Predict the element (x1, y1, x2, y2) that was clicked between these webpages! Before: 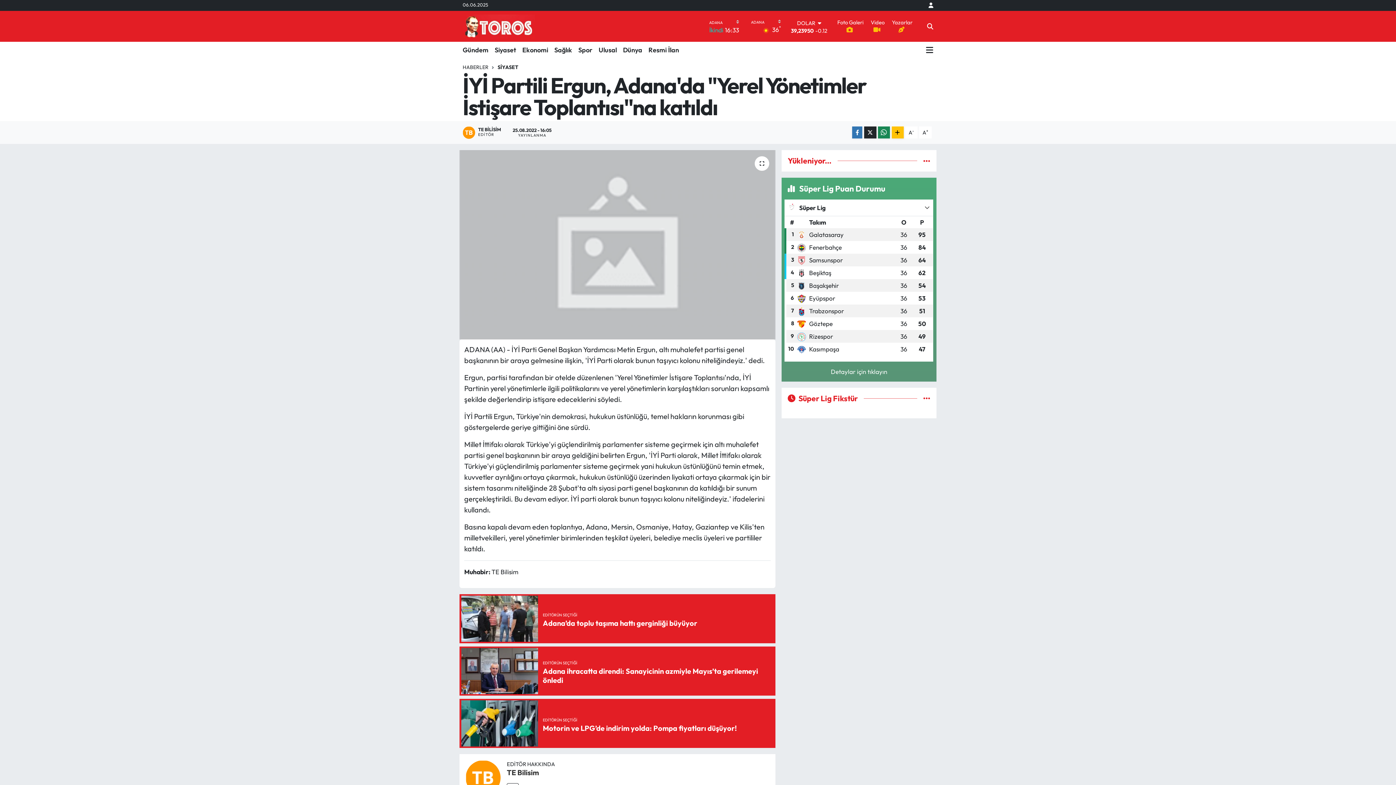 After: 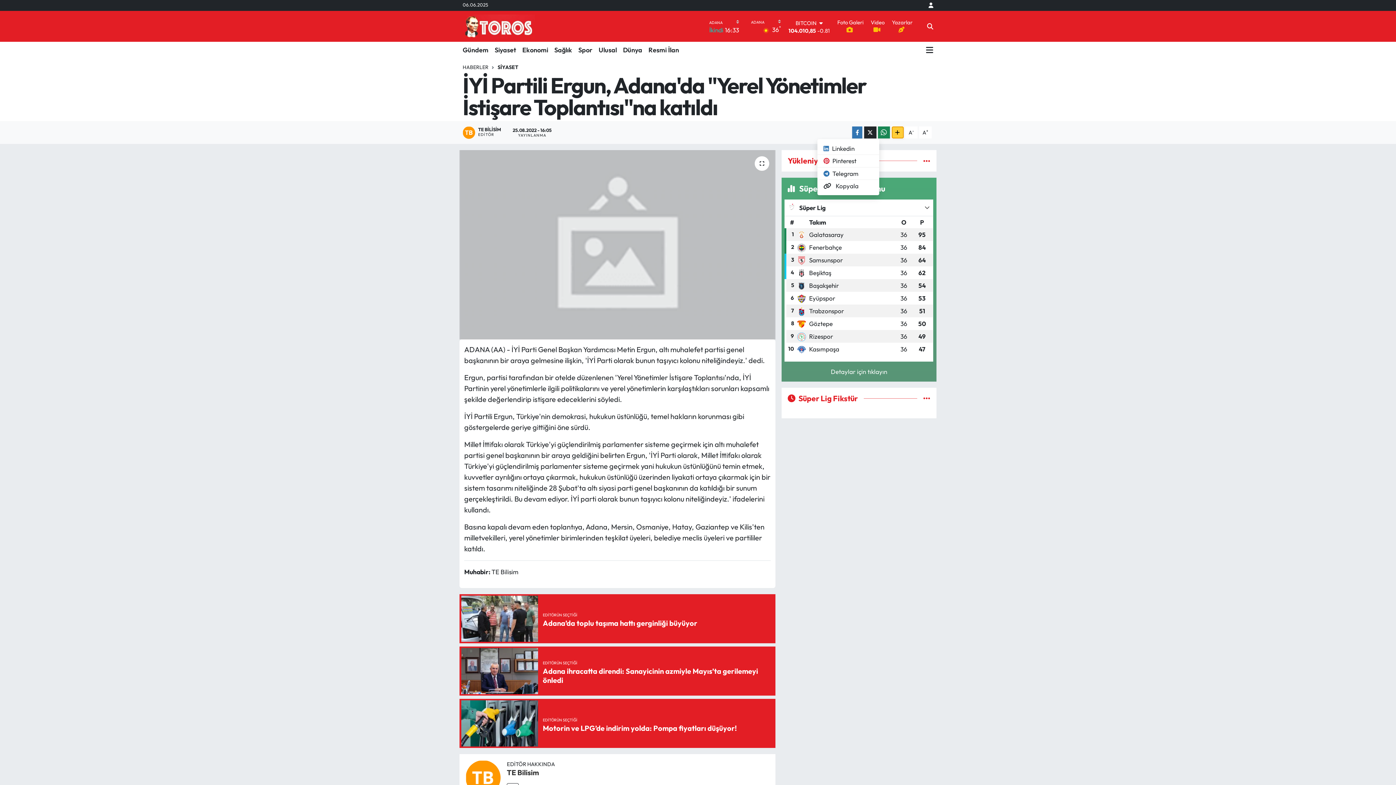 Action: bbox: (891, 126, 903, 138)